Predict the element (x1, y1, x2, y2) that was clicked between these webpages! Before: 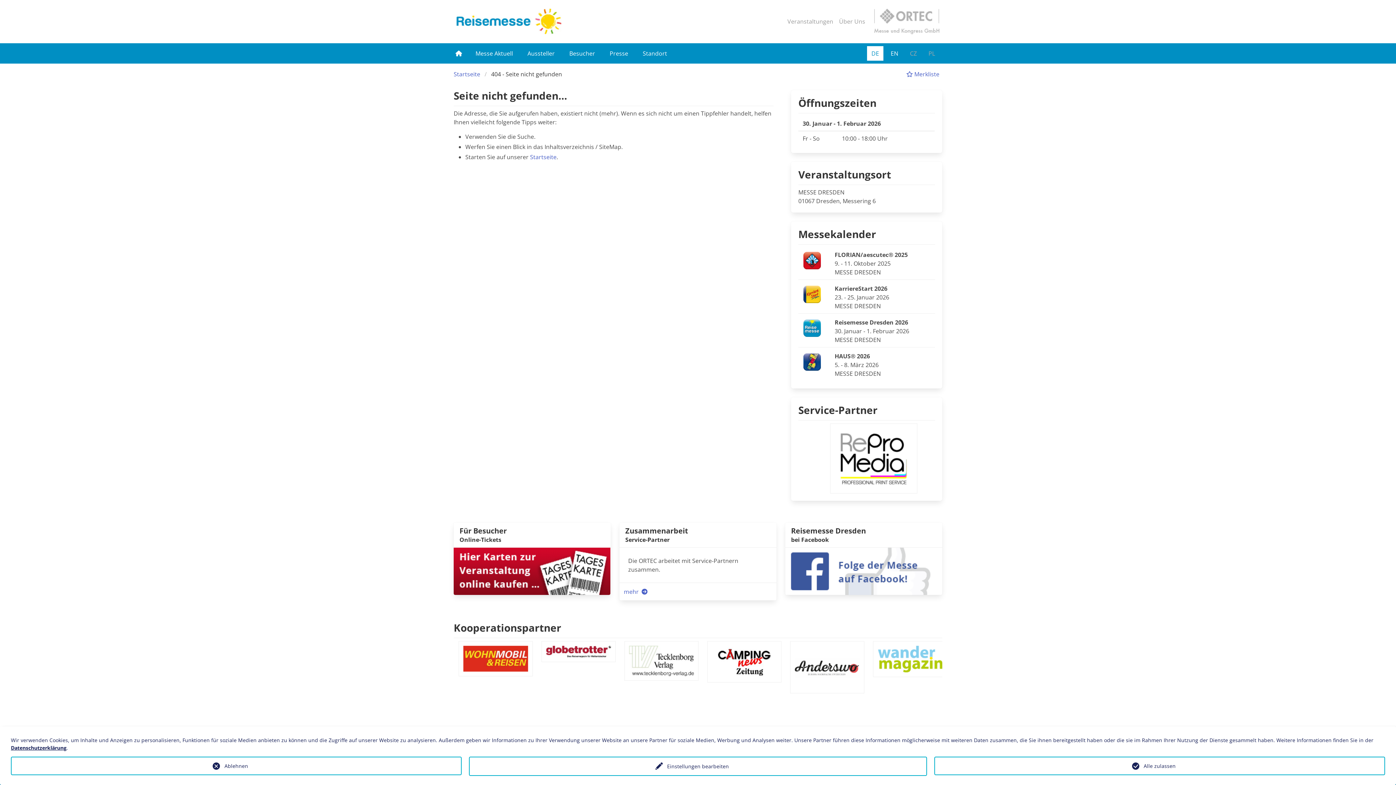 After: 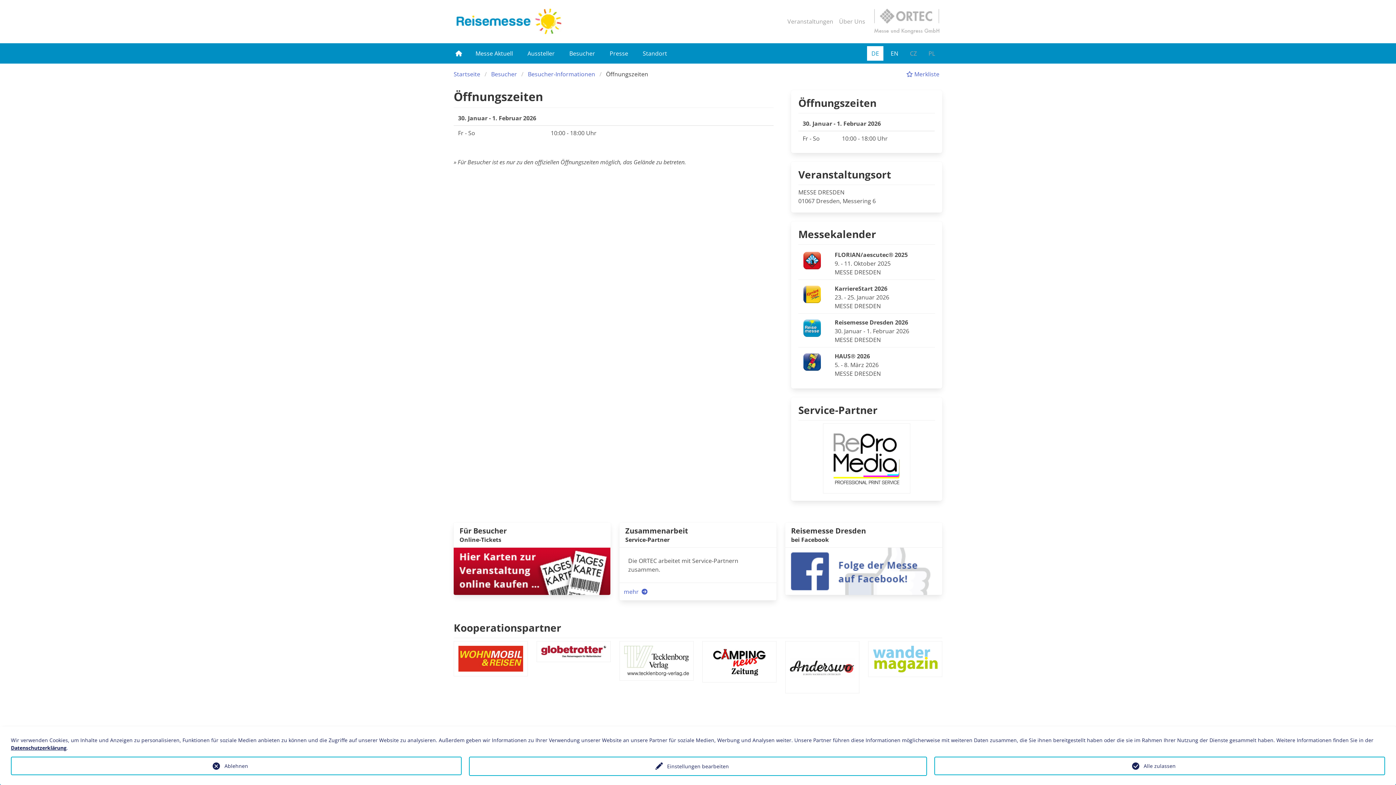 Action: bbox: (565, 43, 599, 63) label: Besucher